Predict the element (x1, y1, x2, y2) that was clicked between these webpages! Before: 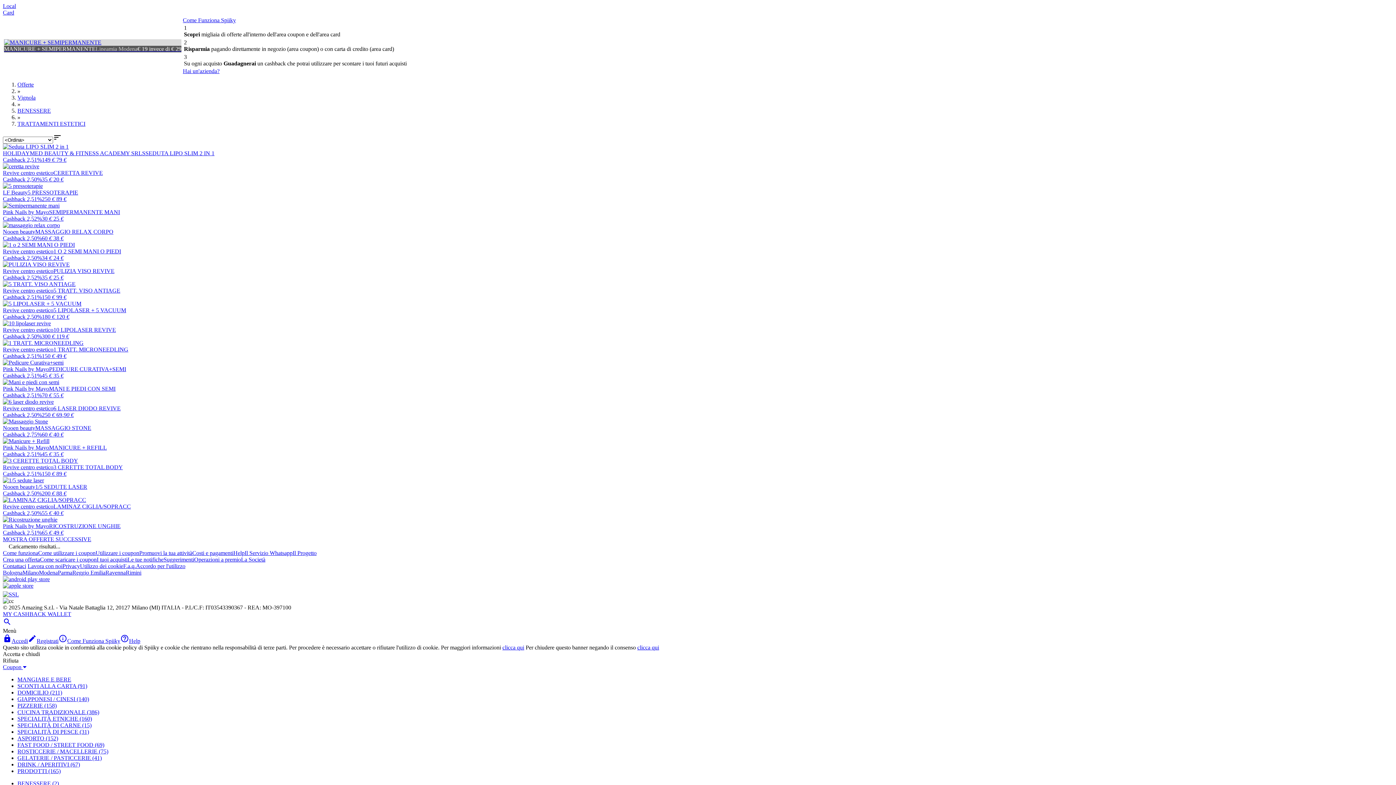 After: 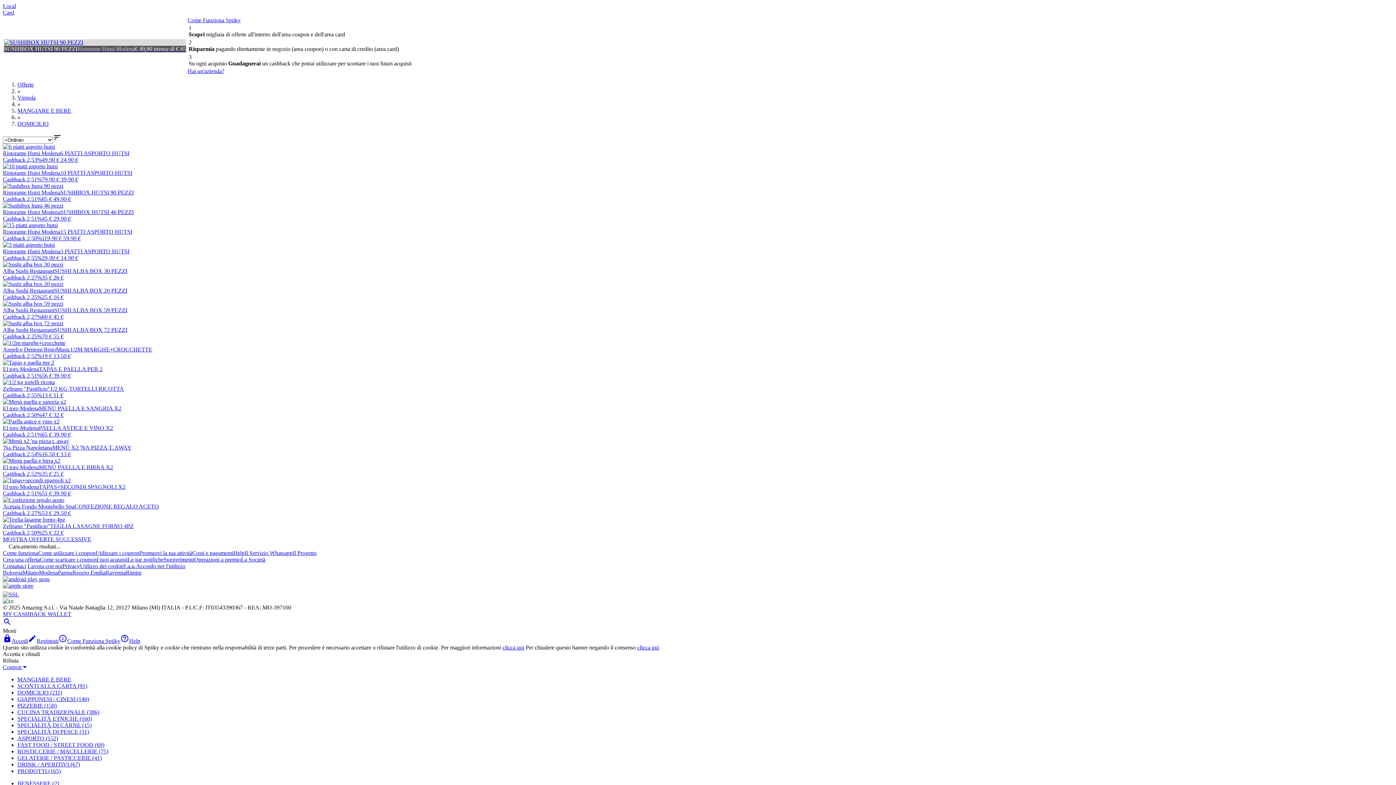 Action: bbox: (17, 689, 62, 696) label: DOMICILIO (211)